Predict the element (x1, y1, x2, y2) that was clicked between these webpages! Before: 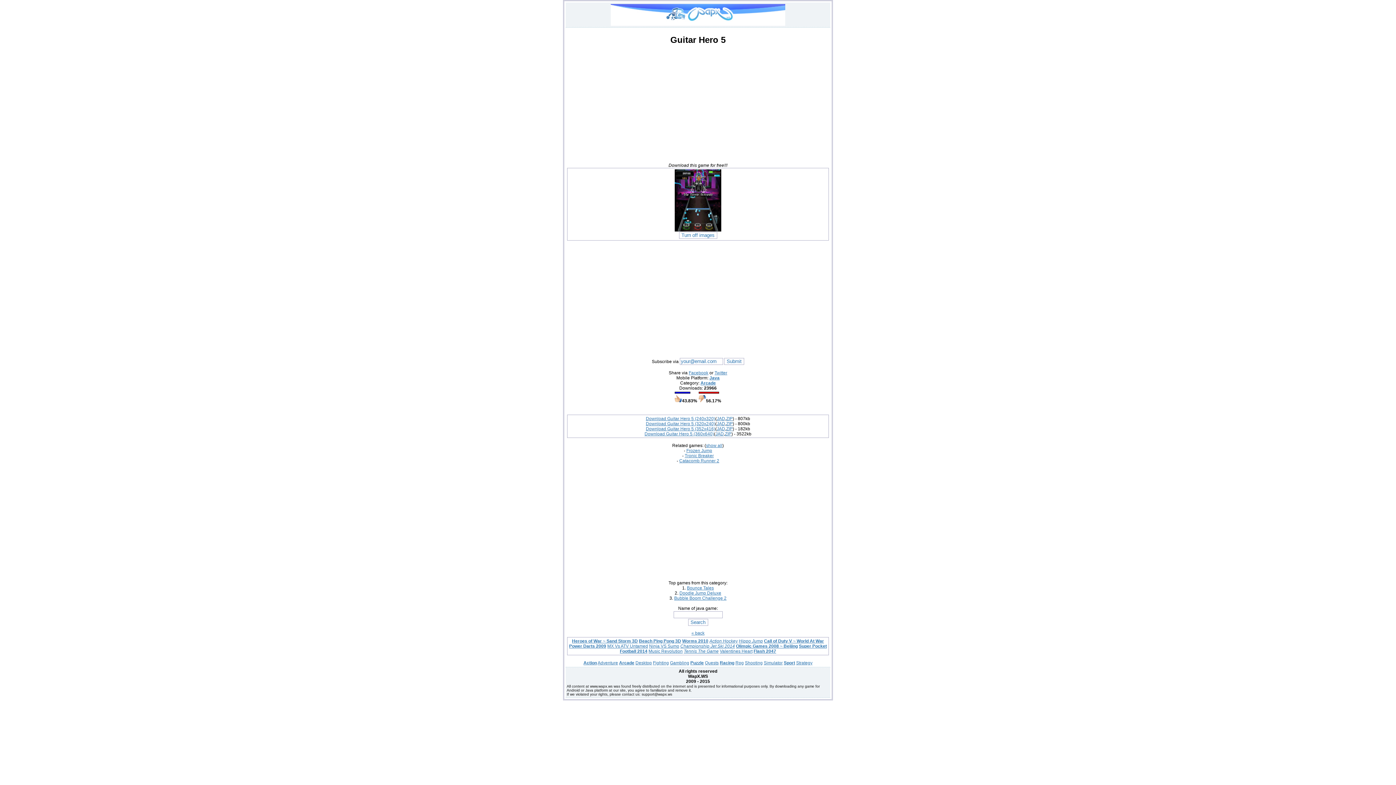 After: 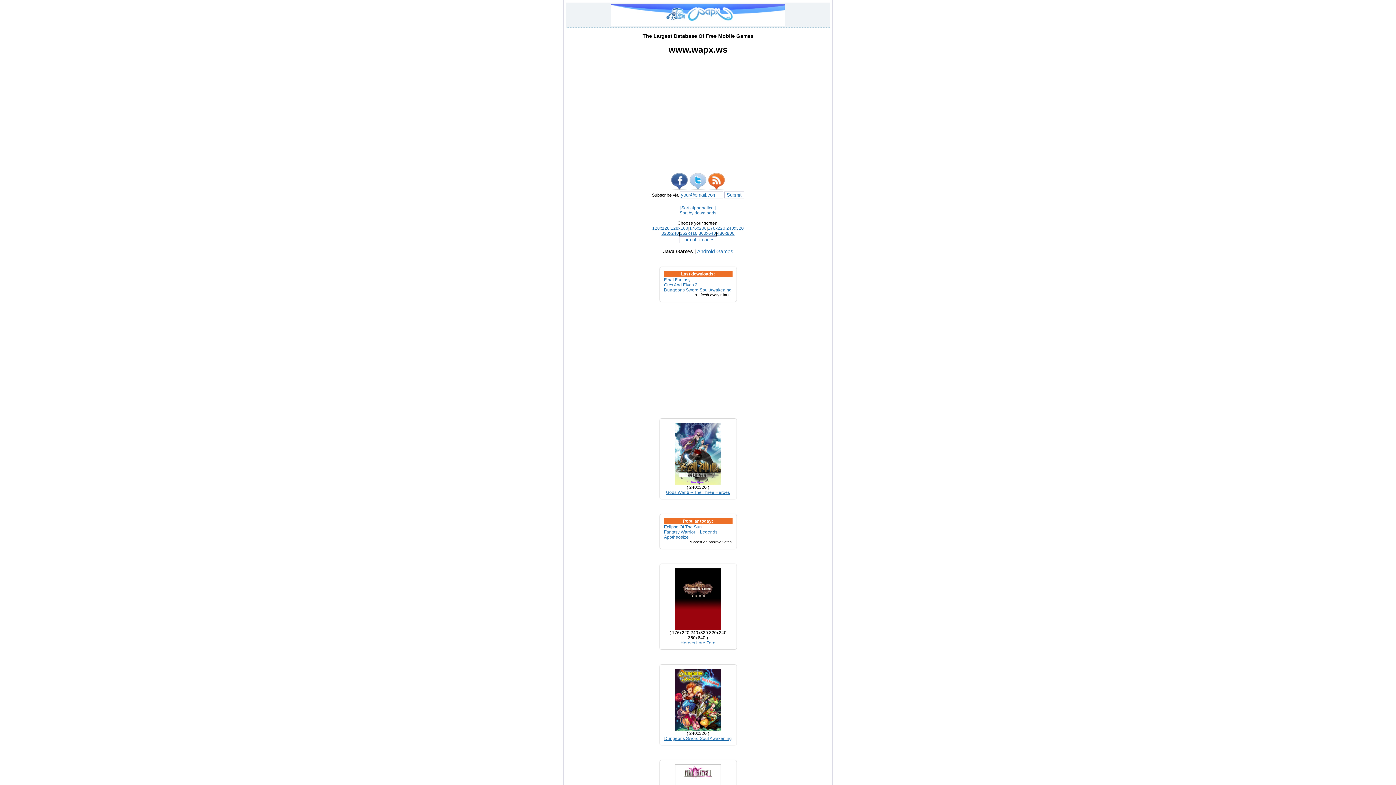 Action: label: Rpg bbox: (735, 660, 744, 665)